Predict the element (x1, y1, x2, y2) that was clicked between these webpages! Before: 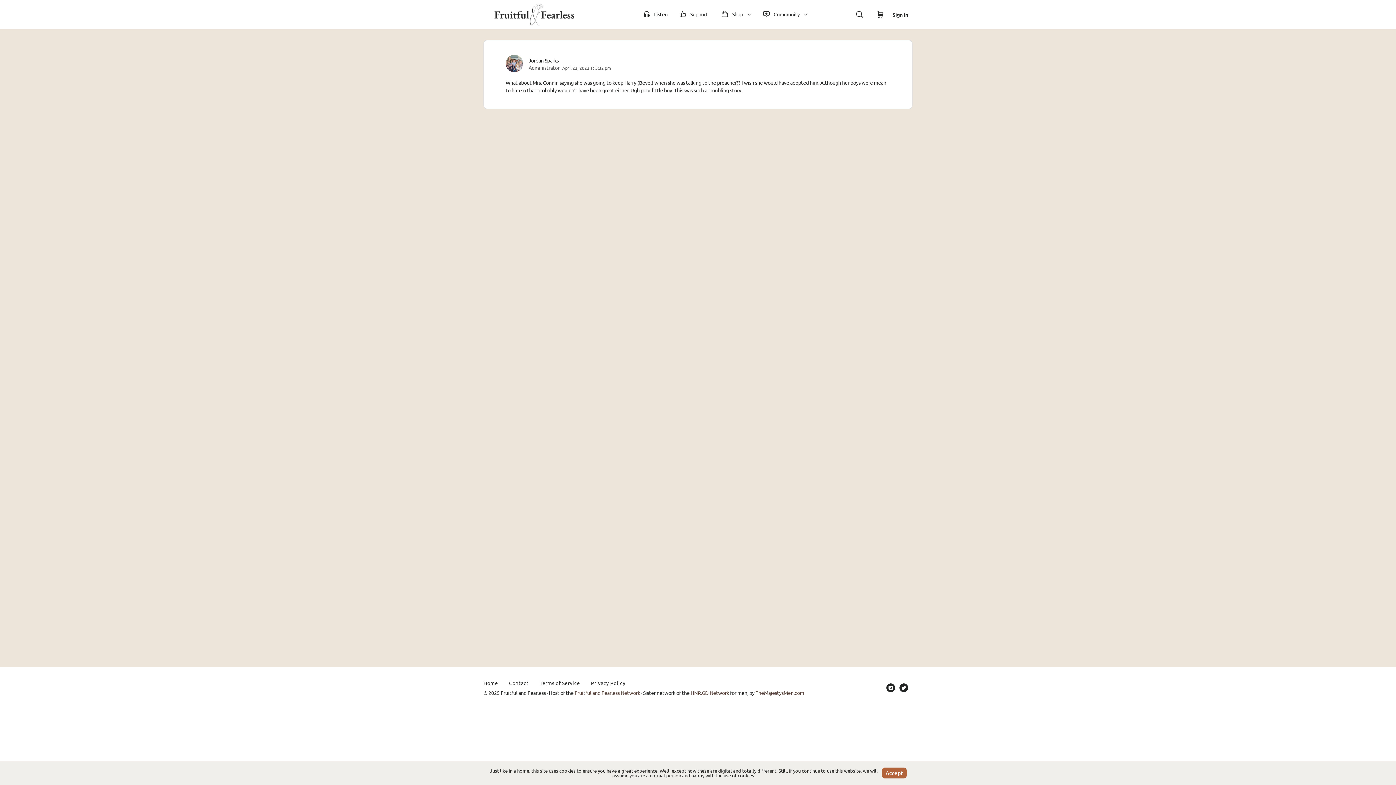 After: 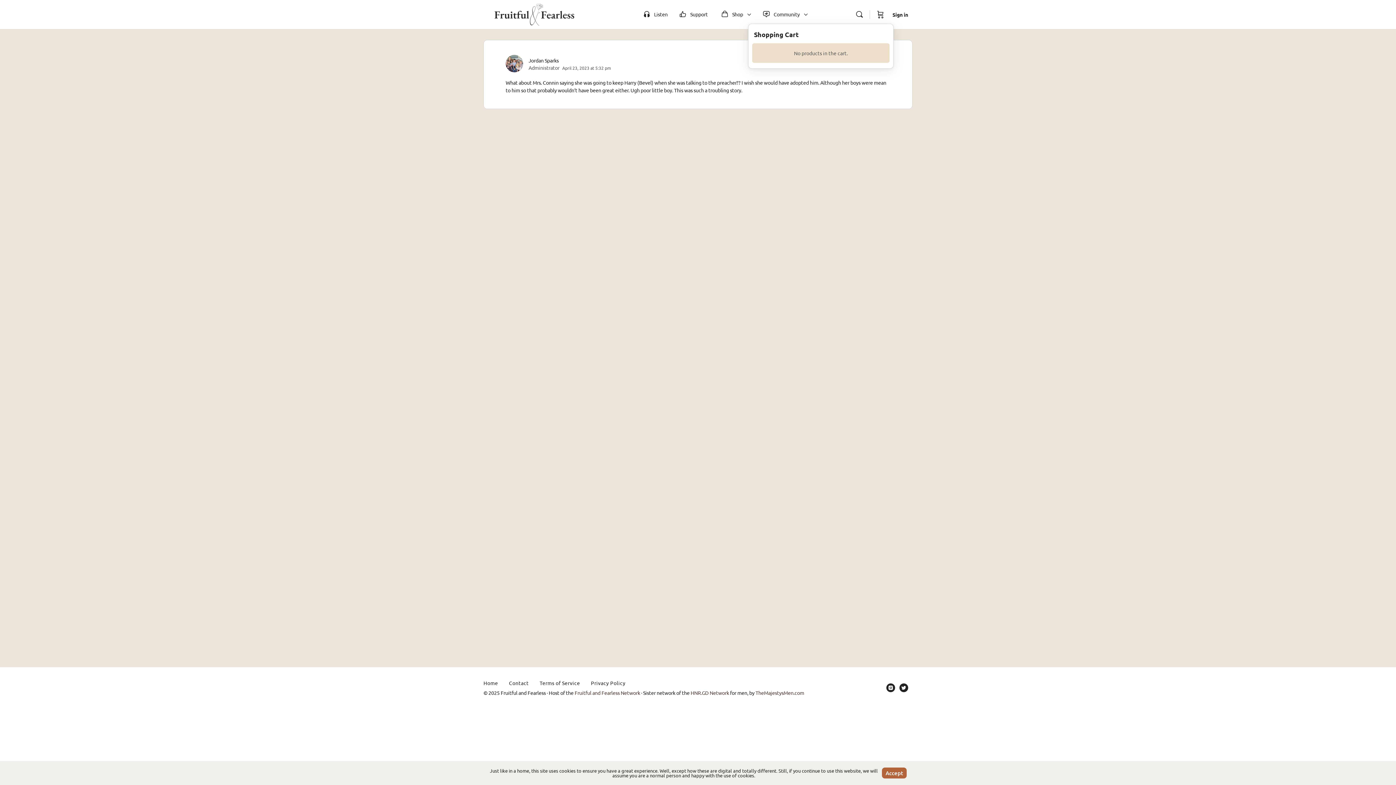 Action: label: Cart bbox: (876, 0, 885, 29)